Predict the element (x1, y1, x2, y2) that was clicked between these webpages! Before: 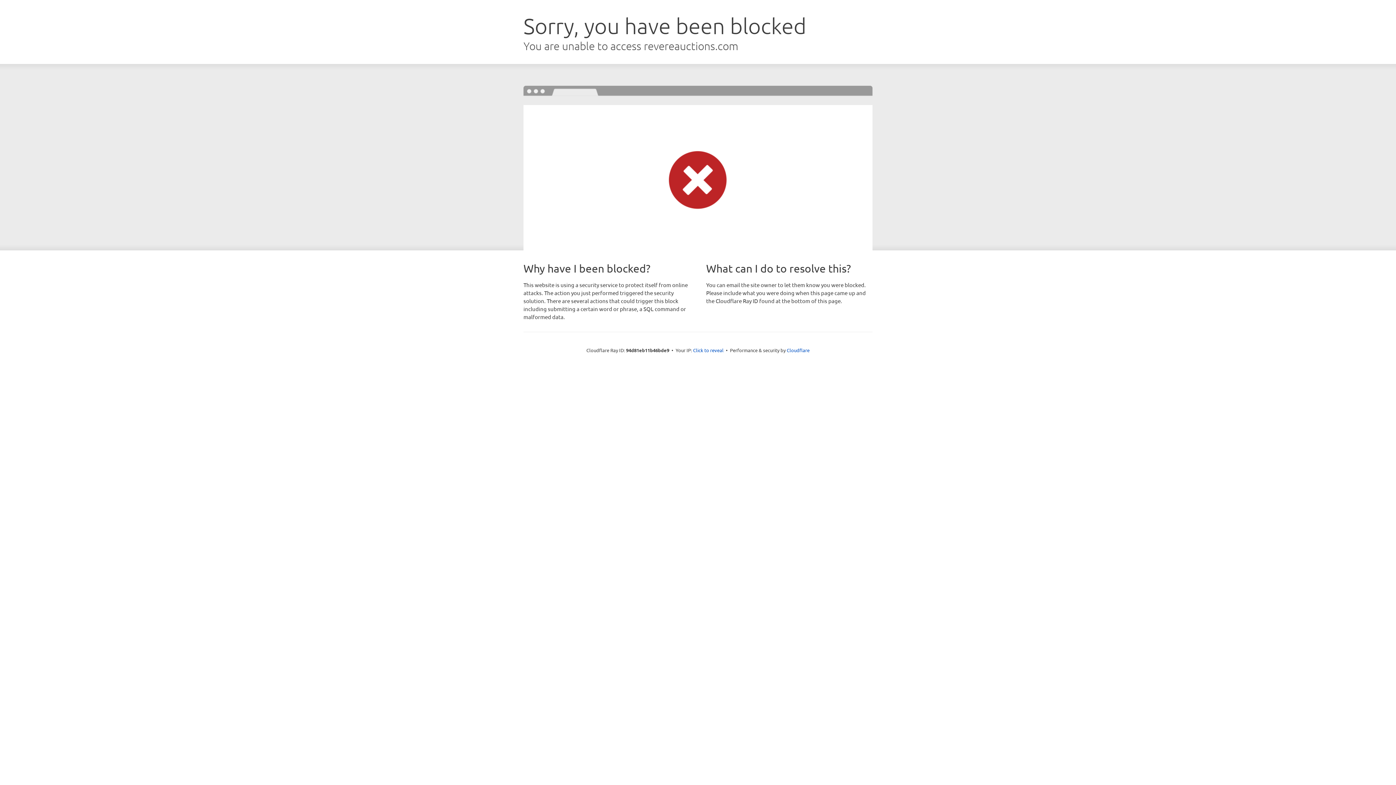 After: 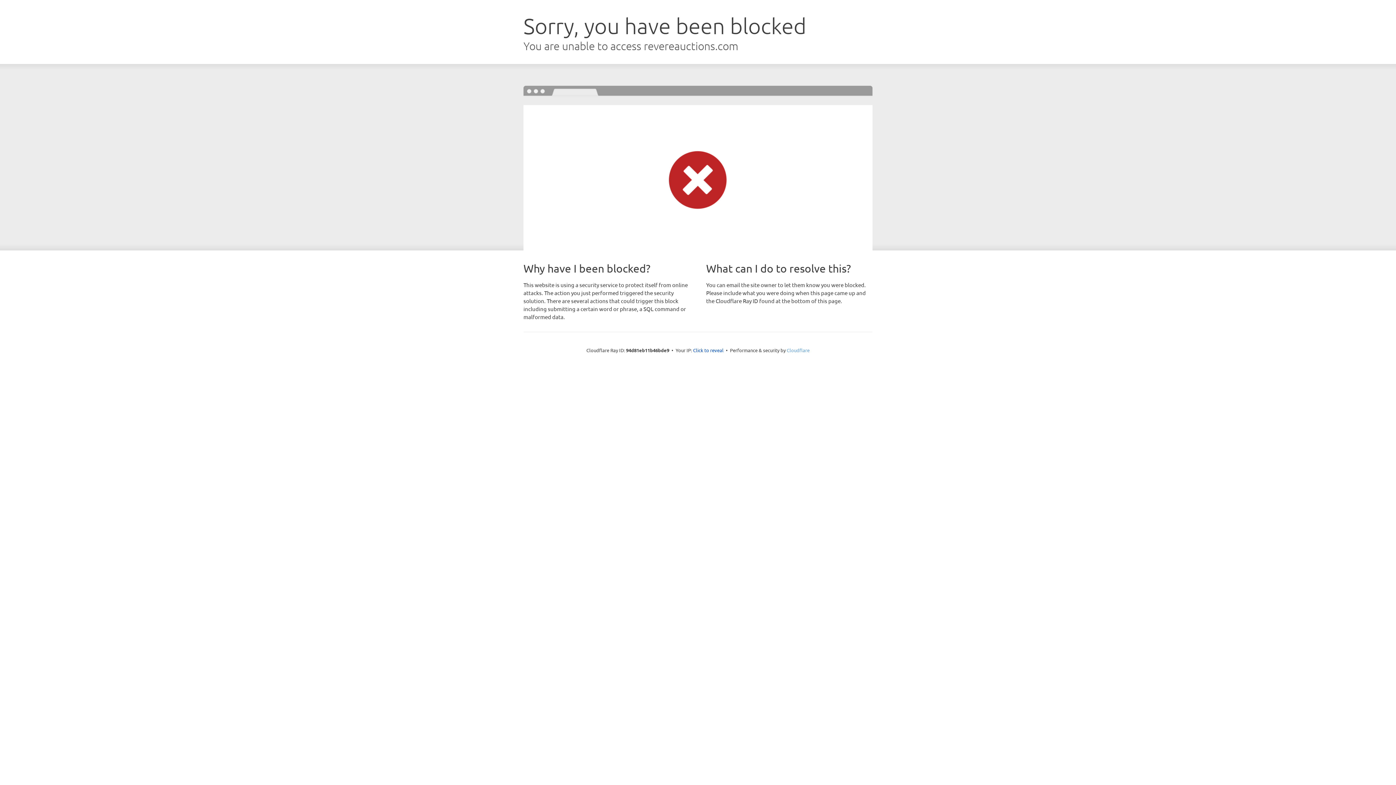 Action: label: Cloudflare bbox: (786, 347, 809, 353)